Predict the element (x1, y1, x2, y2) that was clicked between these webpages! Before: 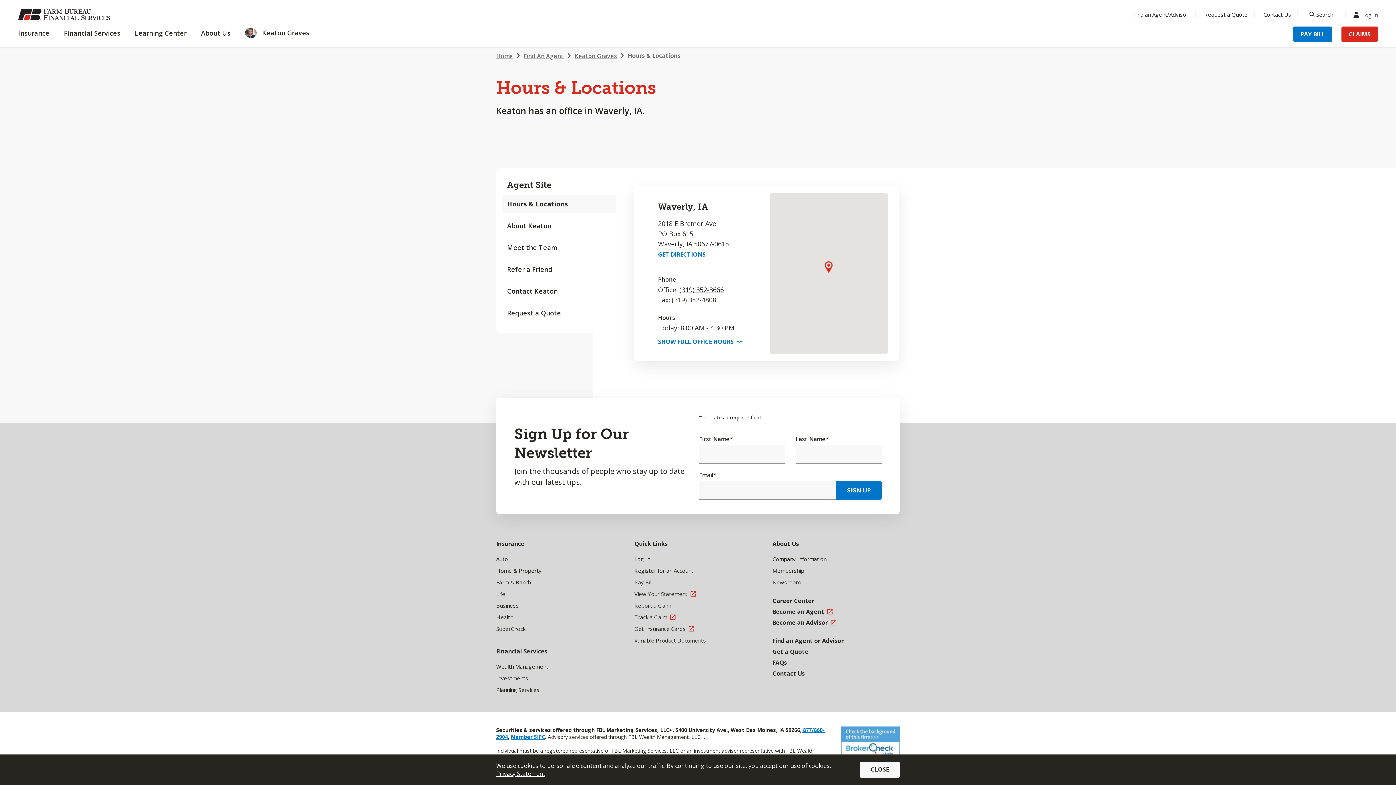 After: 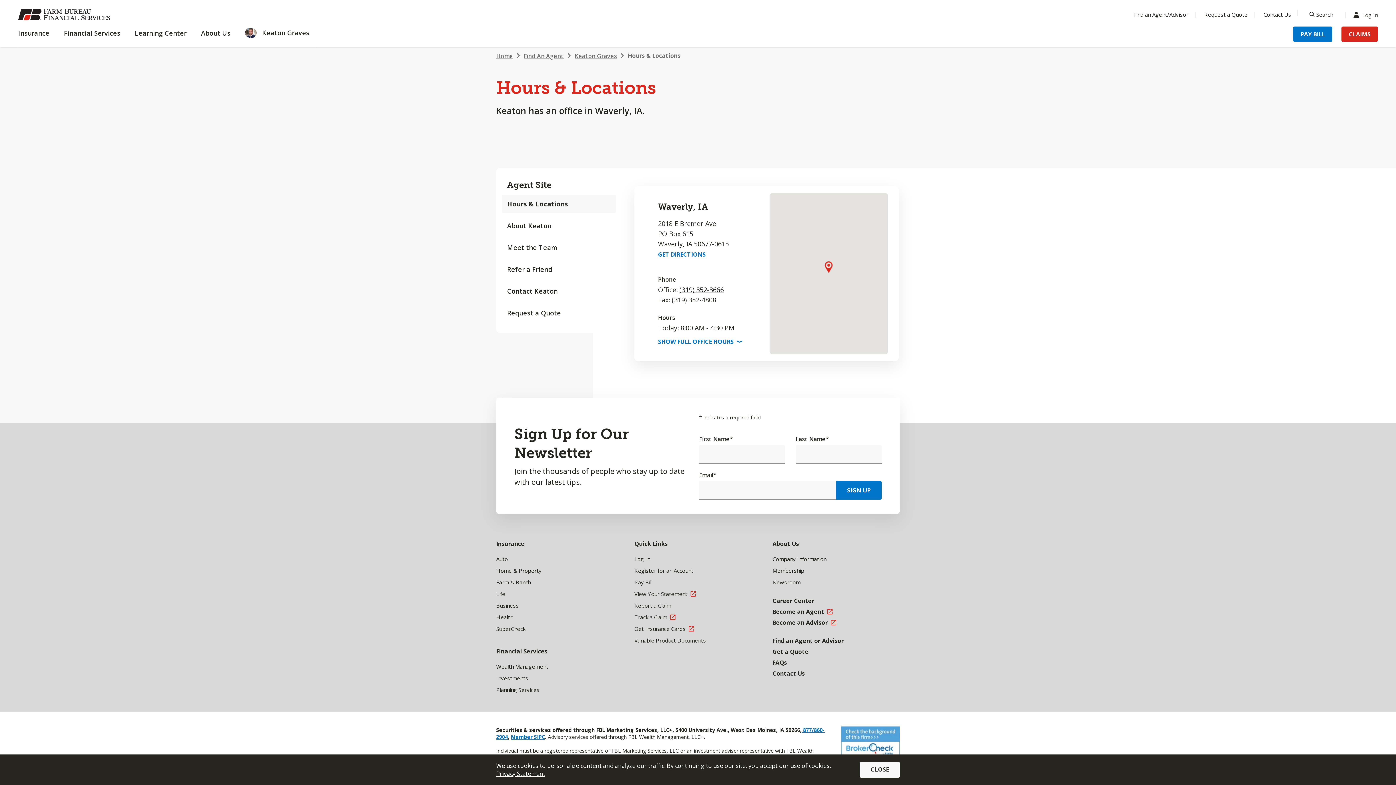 Action: bbox: (634, 588, 761, 600) label: View Your Statement